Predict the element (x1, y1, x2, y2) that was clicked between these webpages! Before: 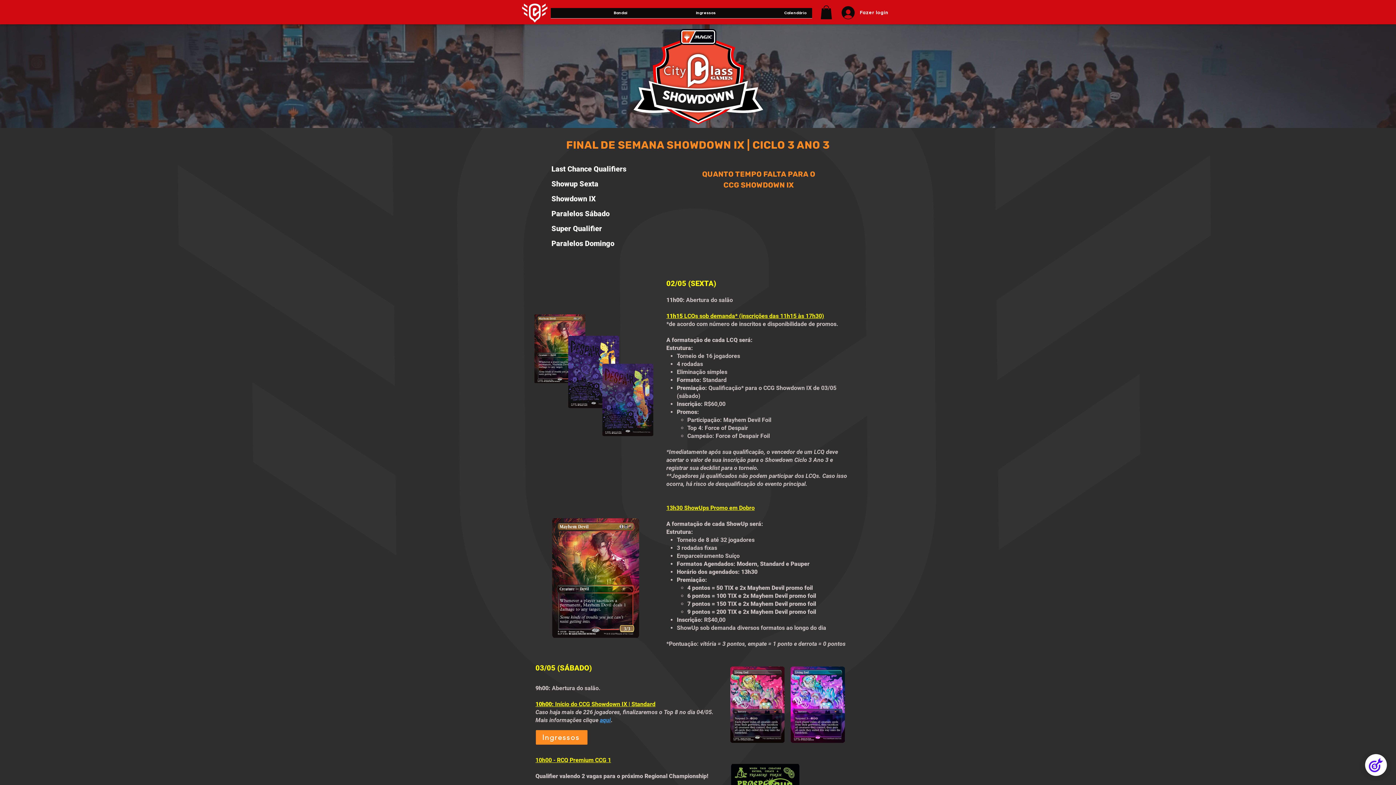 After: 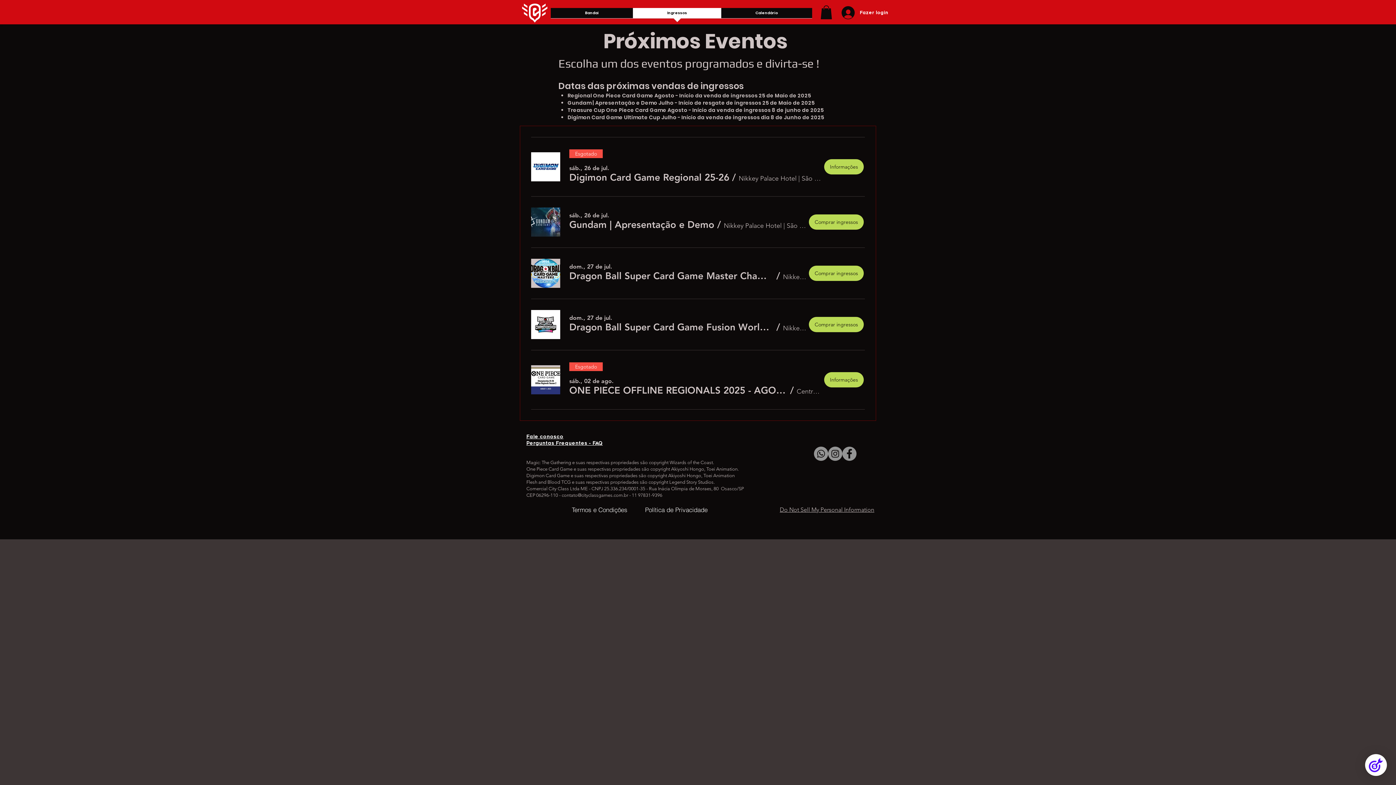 Action: bbox: (633, 8, 721, 22) label: Ingressos